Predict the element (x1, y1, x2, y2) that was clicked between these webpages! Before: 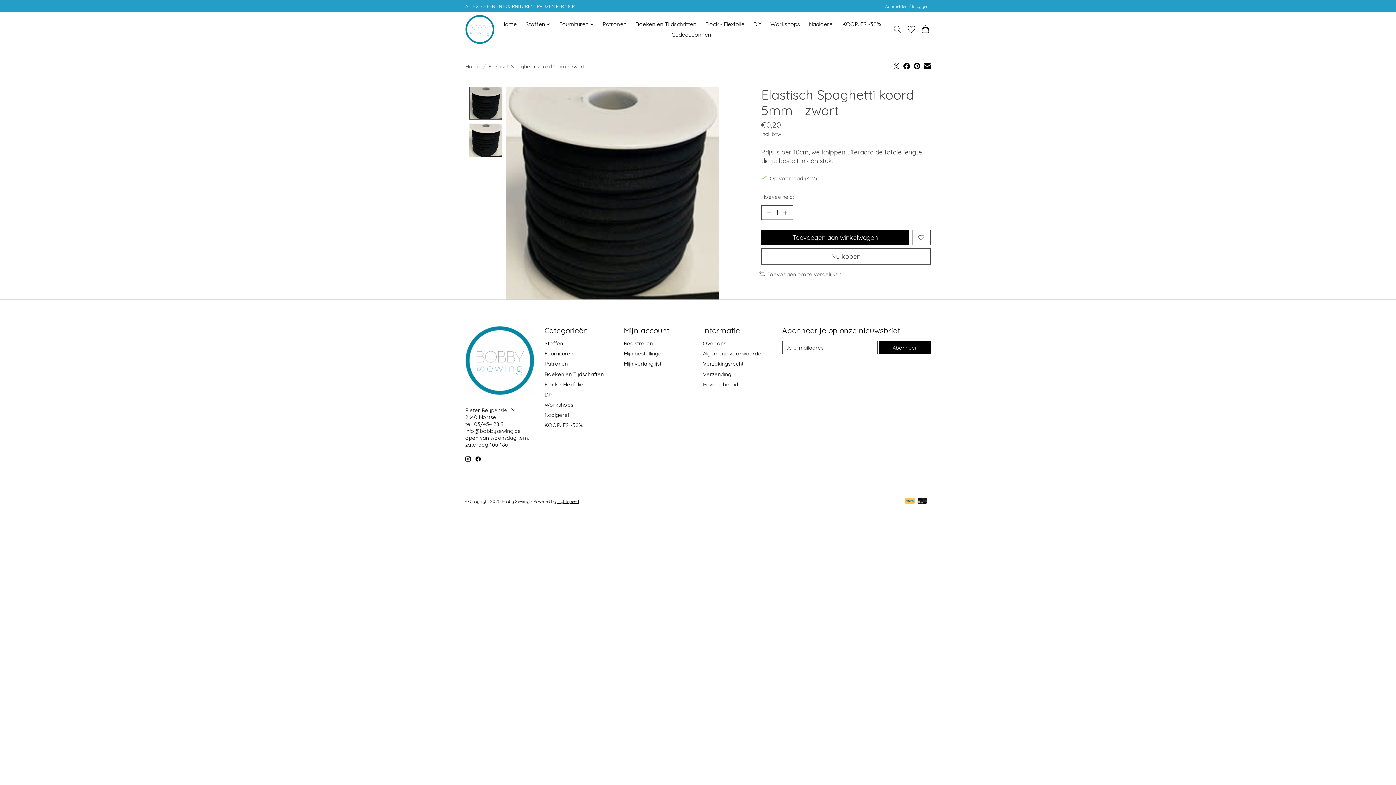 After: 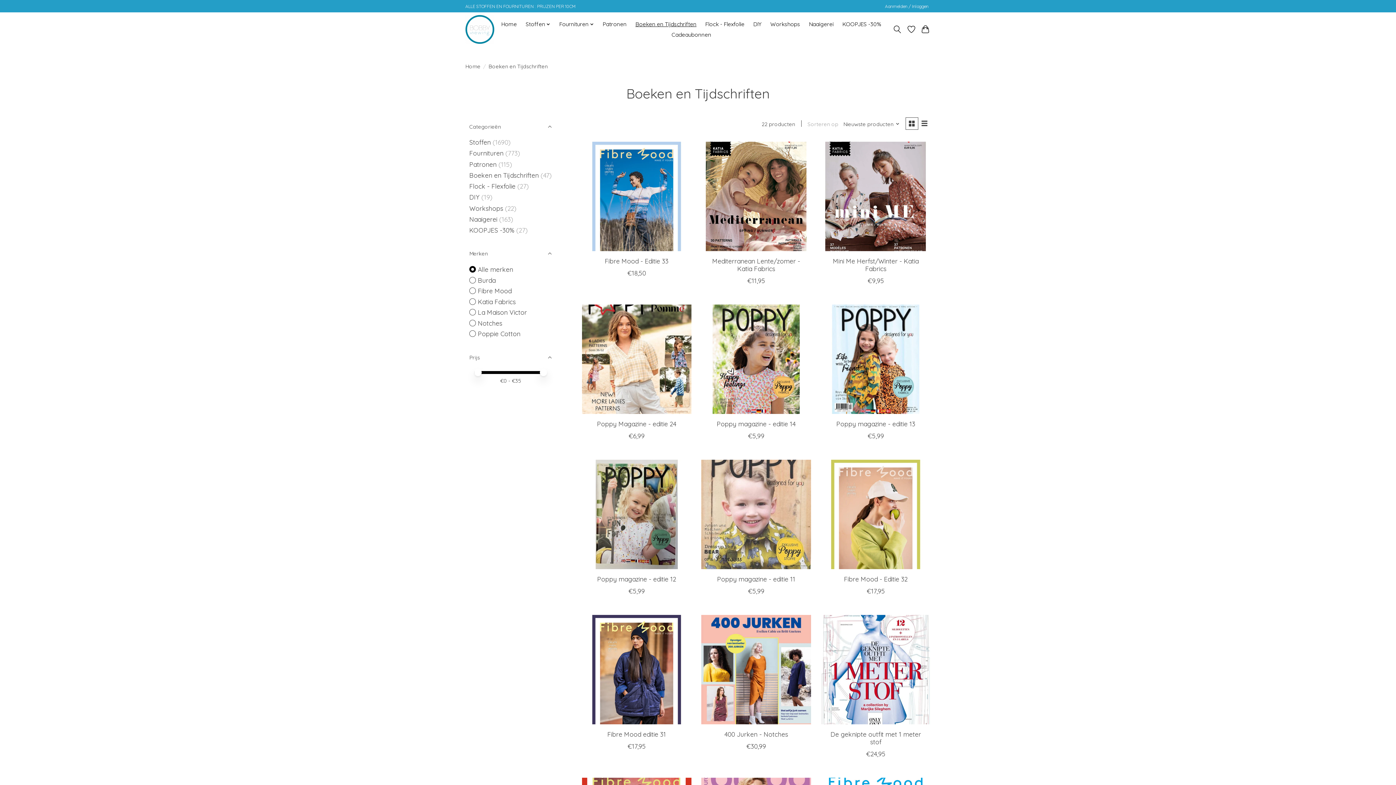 Action: bbox: (632, 19, 699, 29) label: Boeken en Tijdschriften